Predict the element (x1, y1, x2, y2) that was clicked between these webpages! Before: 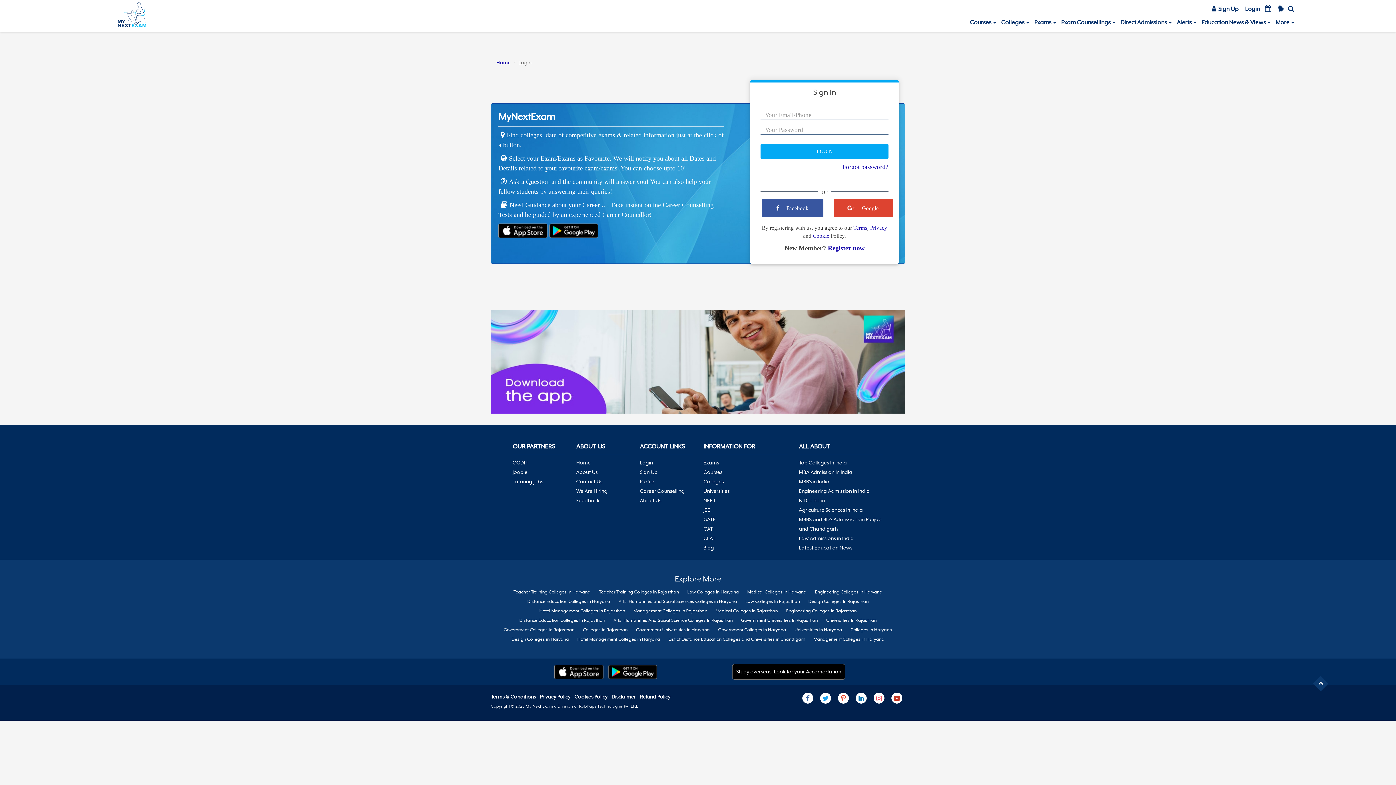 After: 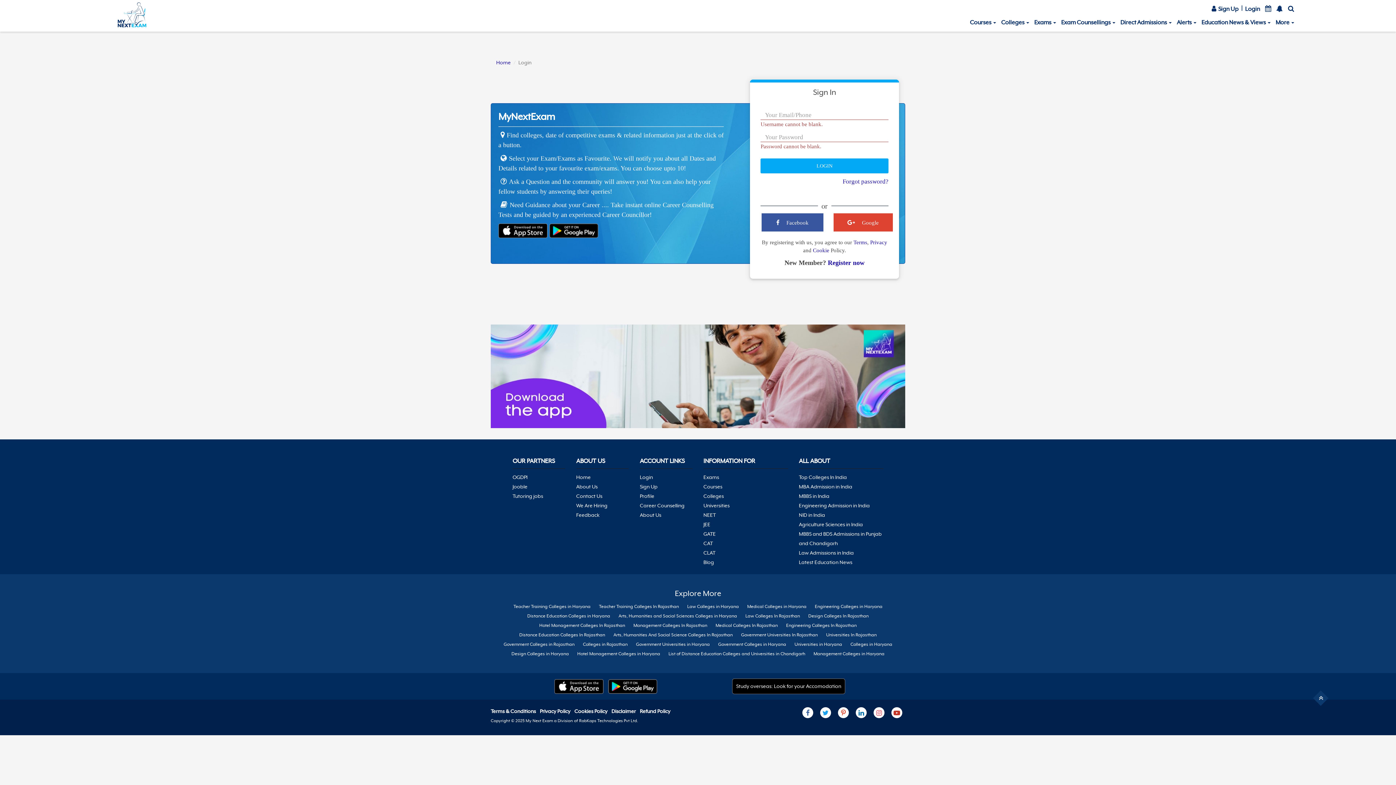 Action: label: LOGIN bbox: (760, 143, 888, 158)